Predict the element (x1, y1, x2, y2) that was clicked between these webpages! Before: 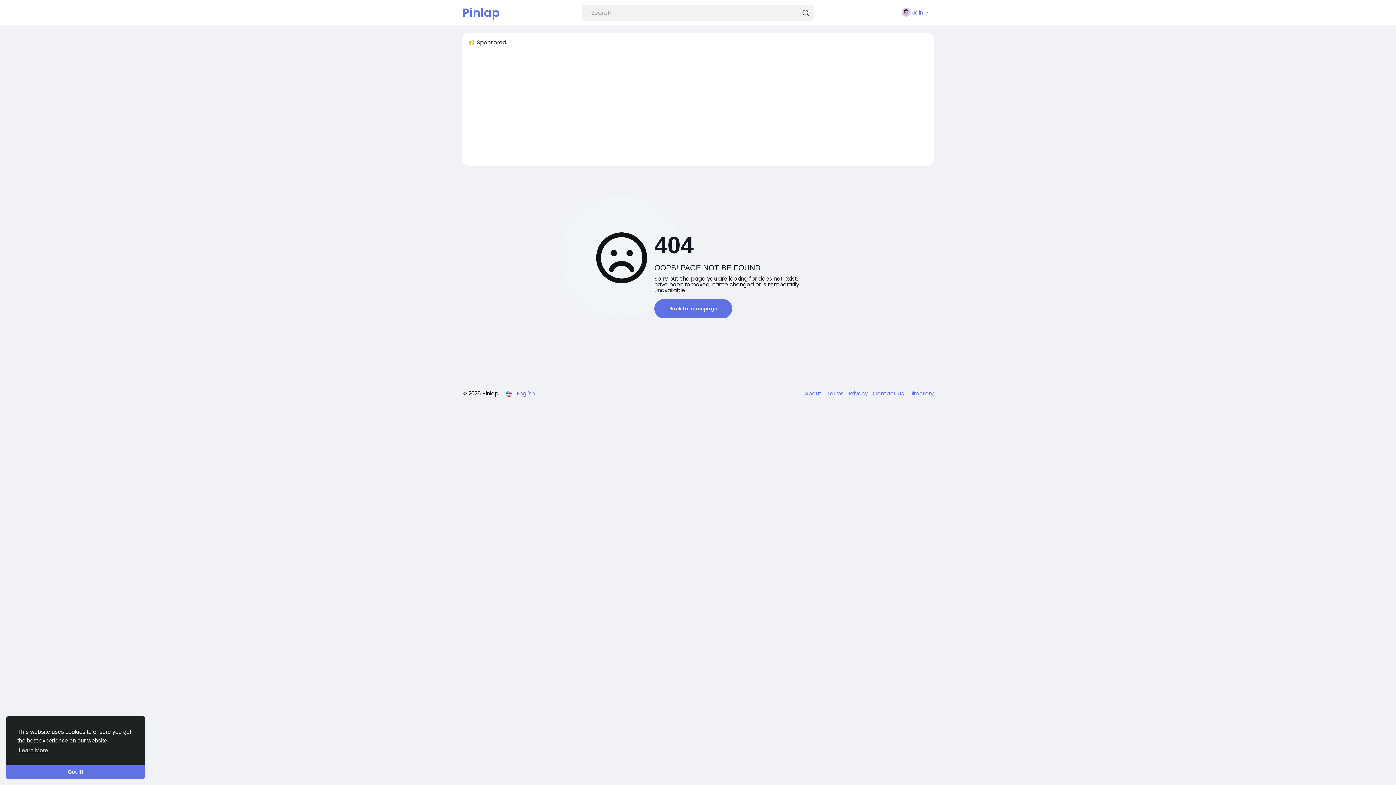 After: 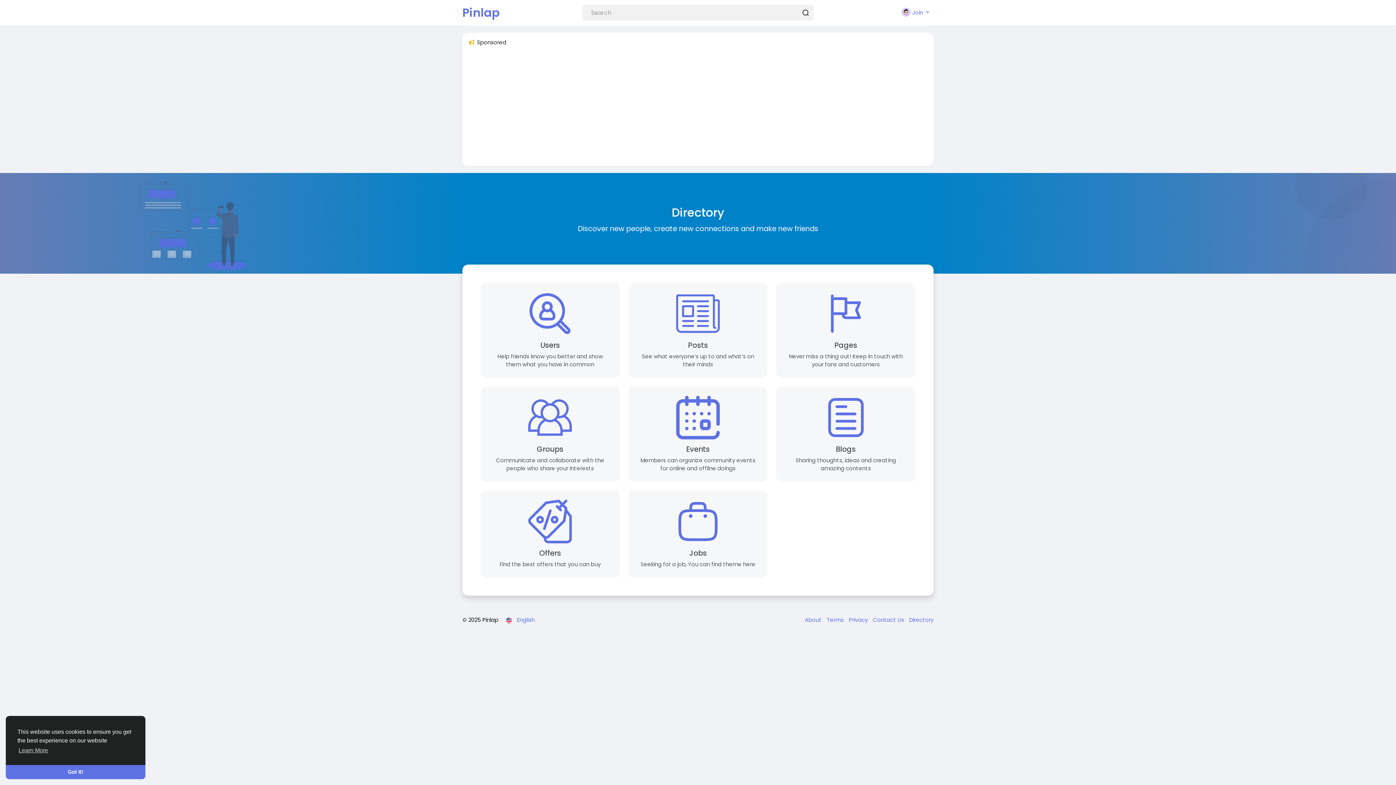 Action: label: Directory bbox: (905, 389, 933, 397)